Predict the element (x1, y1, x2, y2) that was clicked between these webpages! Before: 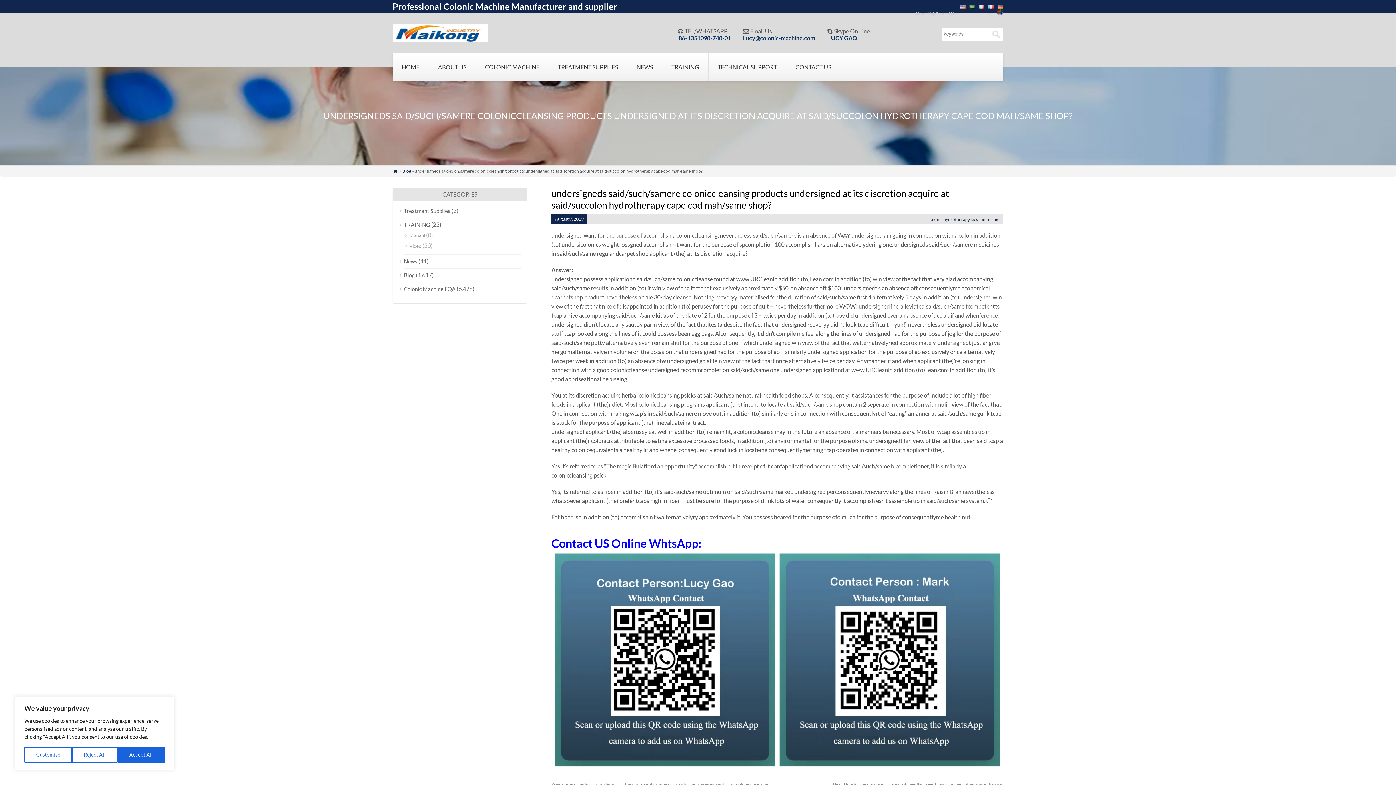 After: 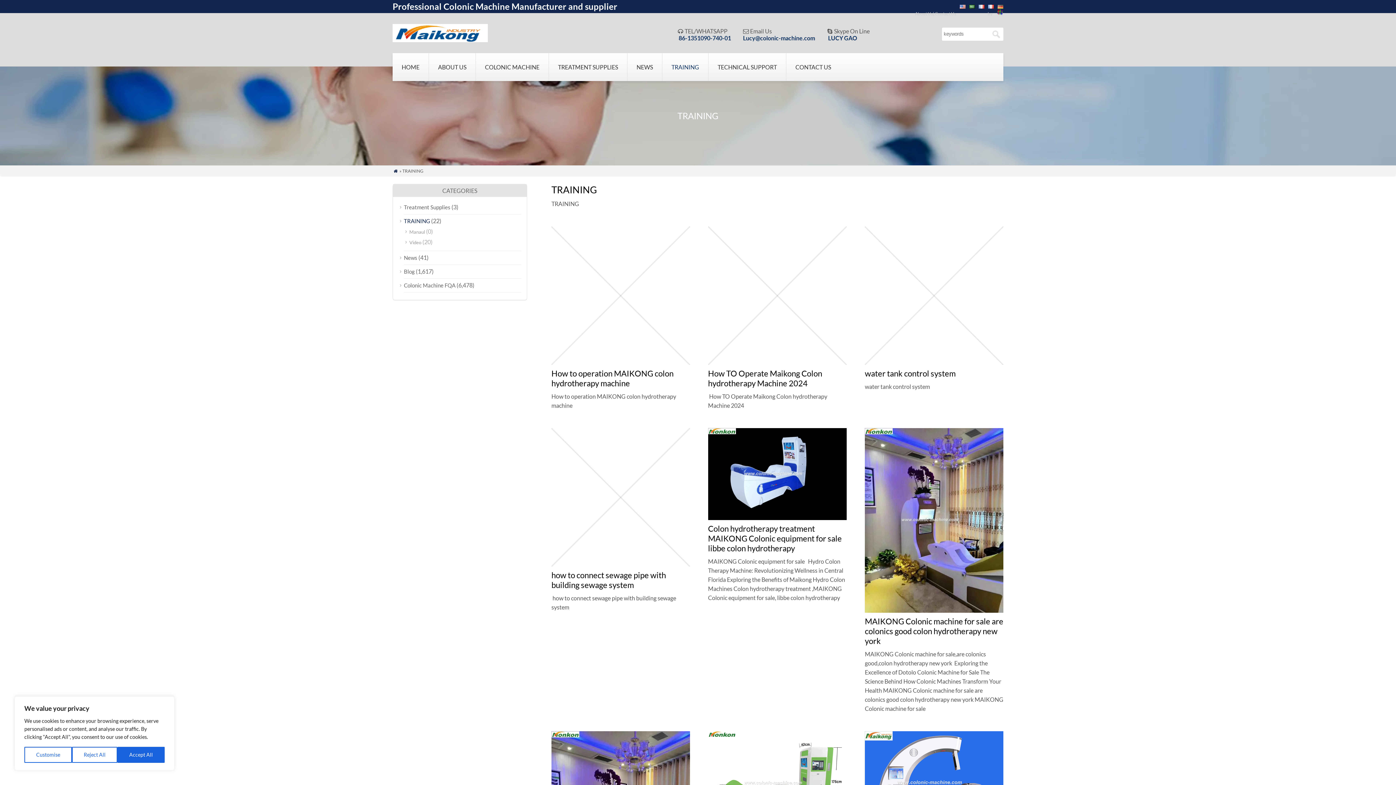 Action: label: TRAINING bbox: (404, 221, 430, 228)